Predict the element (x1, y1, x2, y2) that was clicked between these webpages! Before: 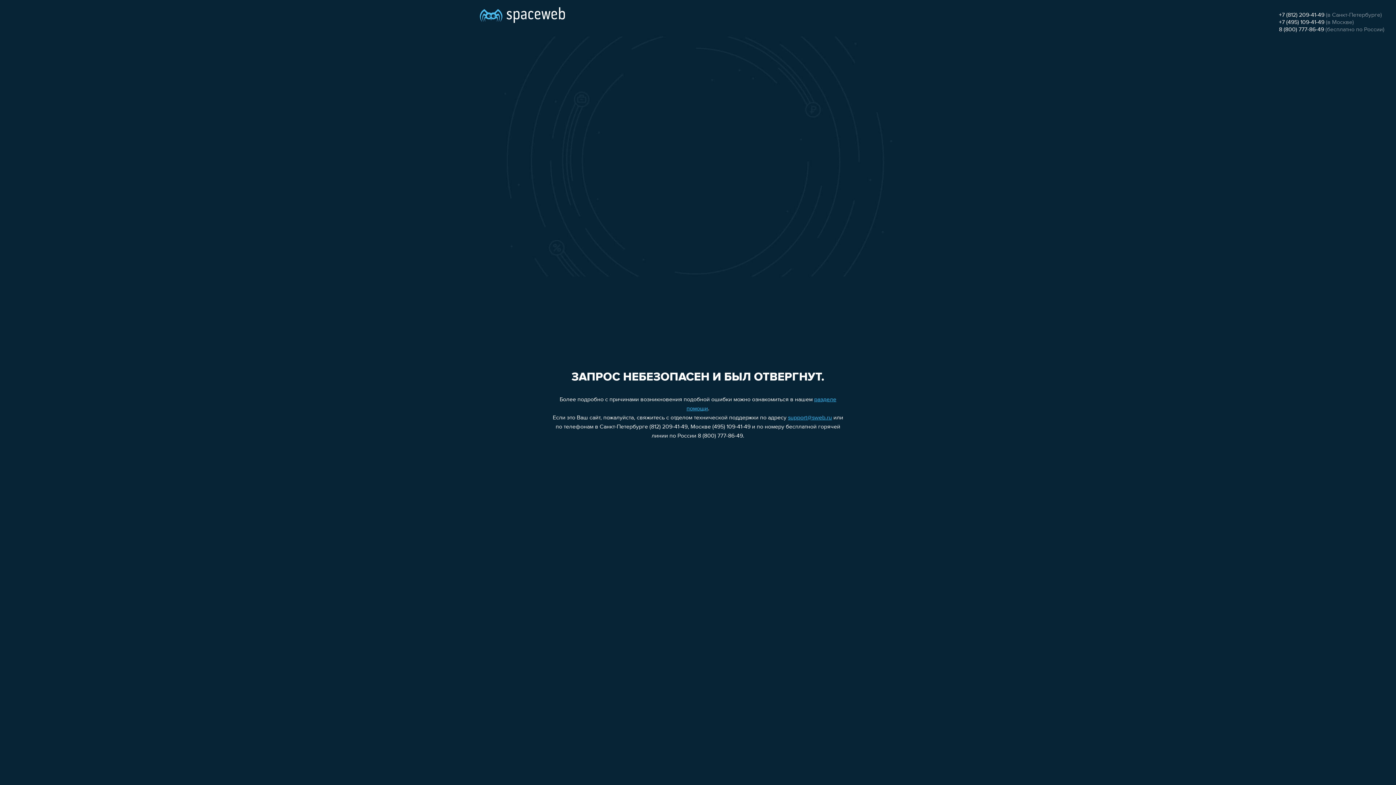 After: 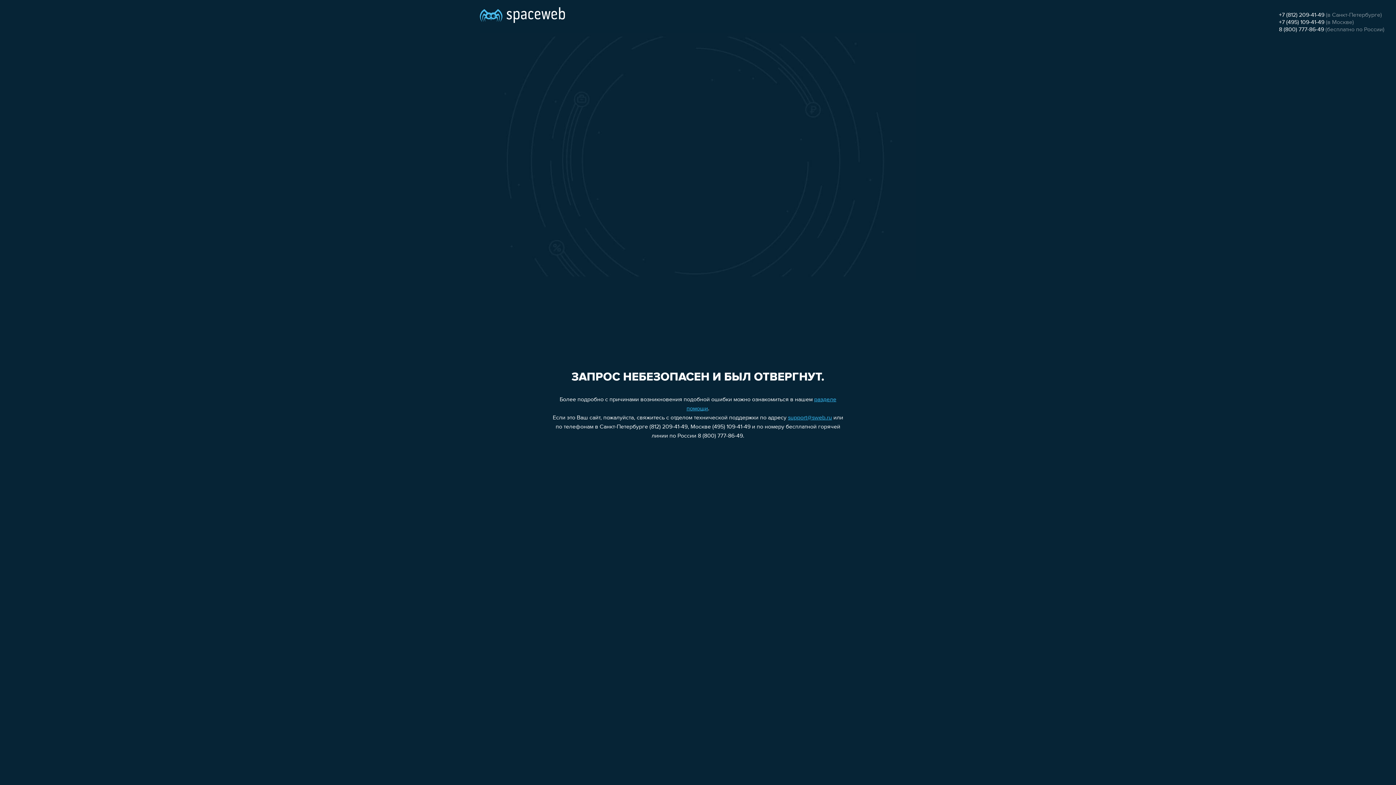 Action: bbox: (1279, 26, 1324, 32) label: 8 (800) 777-86-49